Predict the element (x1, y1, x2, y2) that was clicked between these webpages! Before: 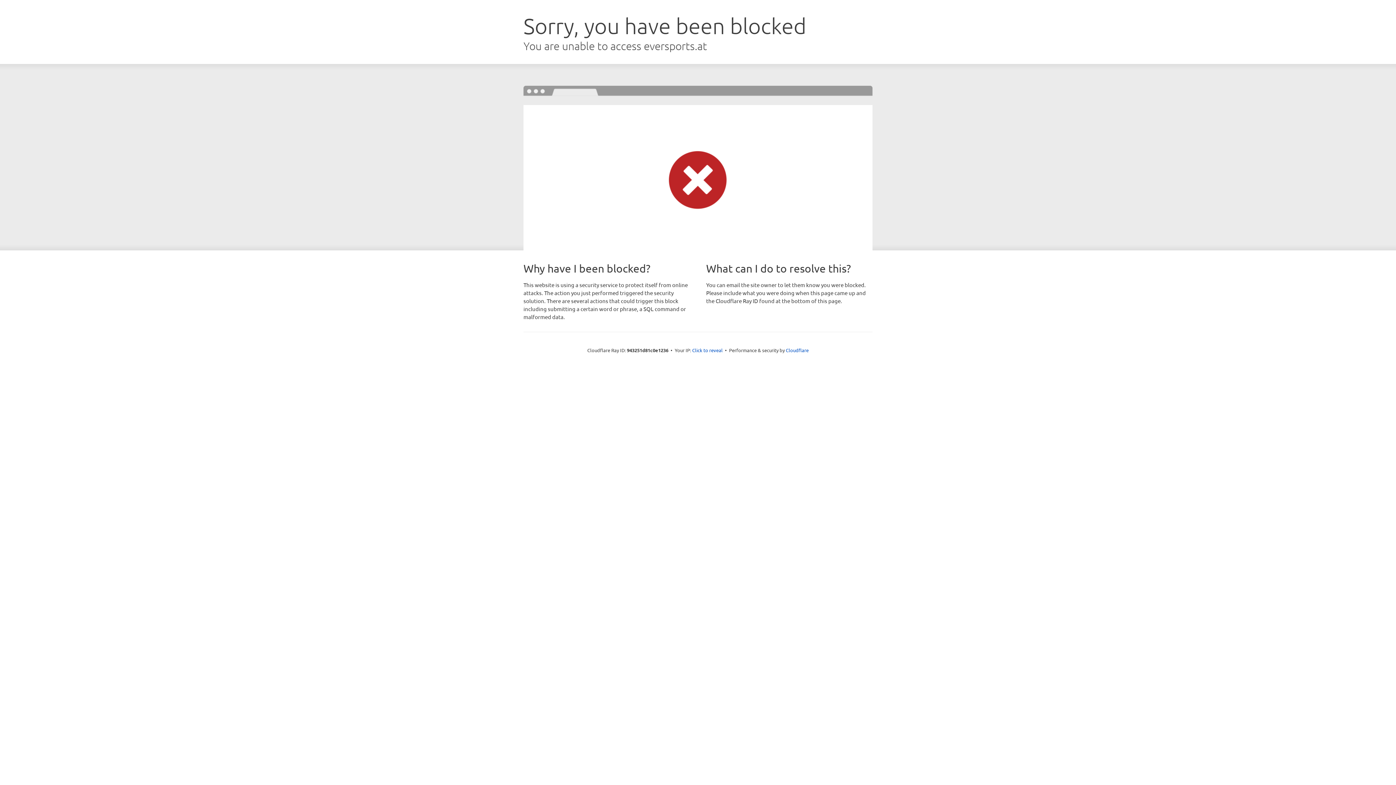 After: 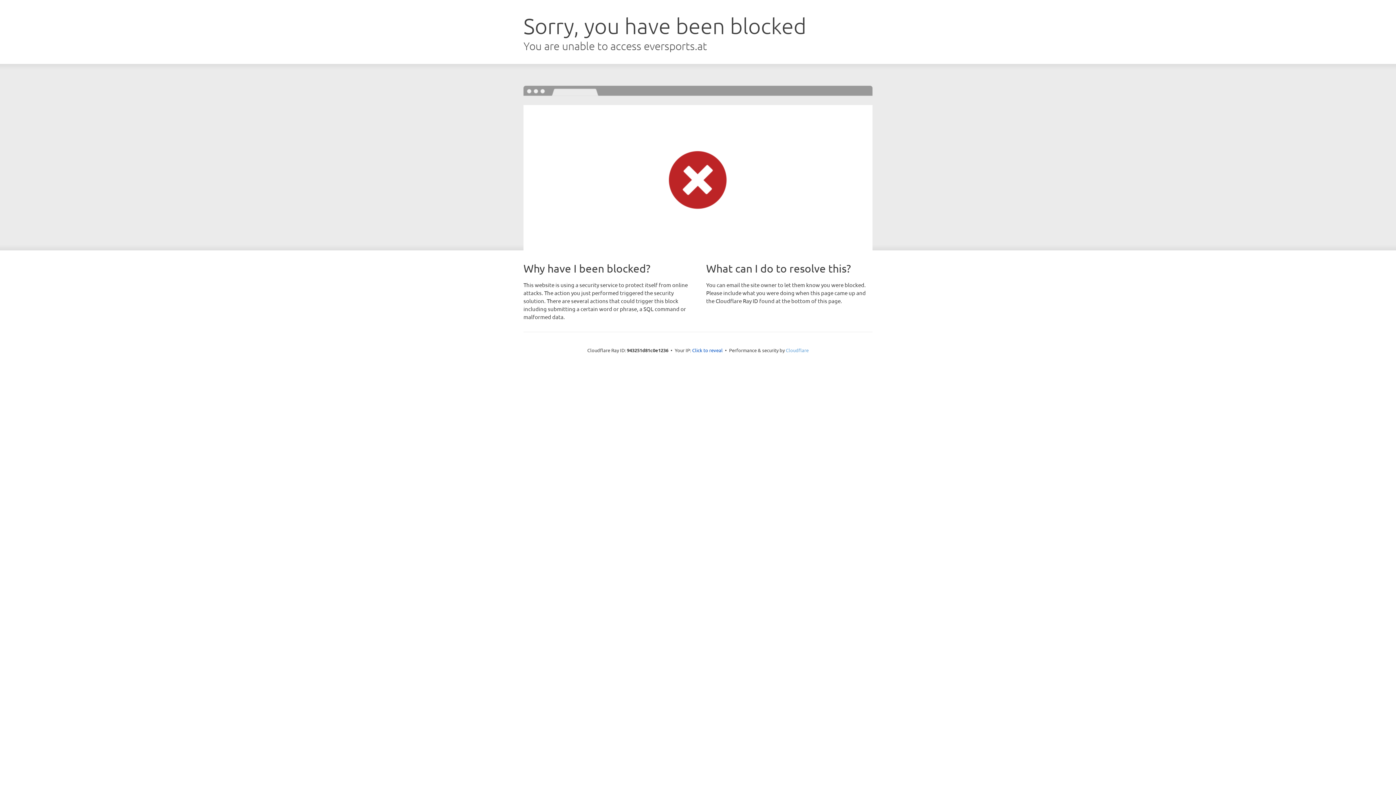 Action: label: Cloudflare bbox: (786, 347, 808, 353)